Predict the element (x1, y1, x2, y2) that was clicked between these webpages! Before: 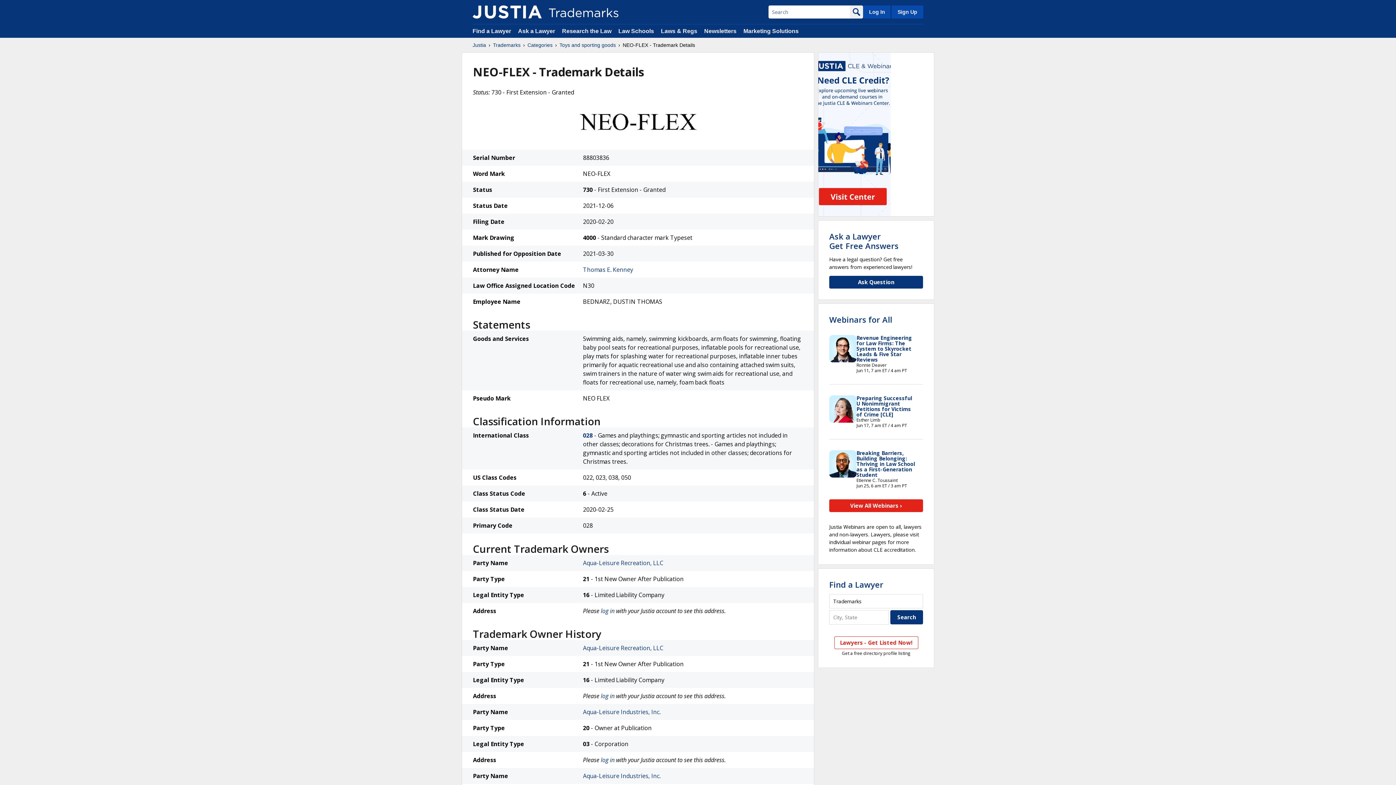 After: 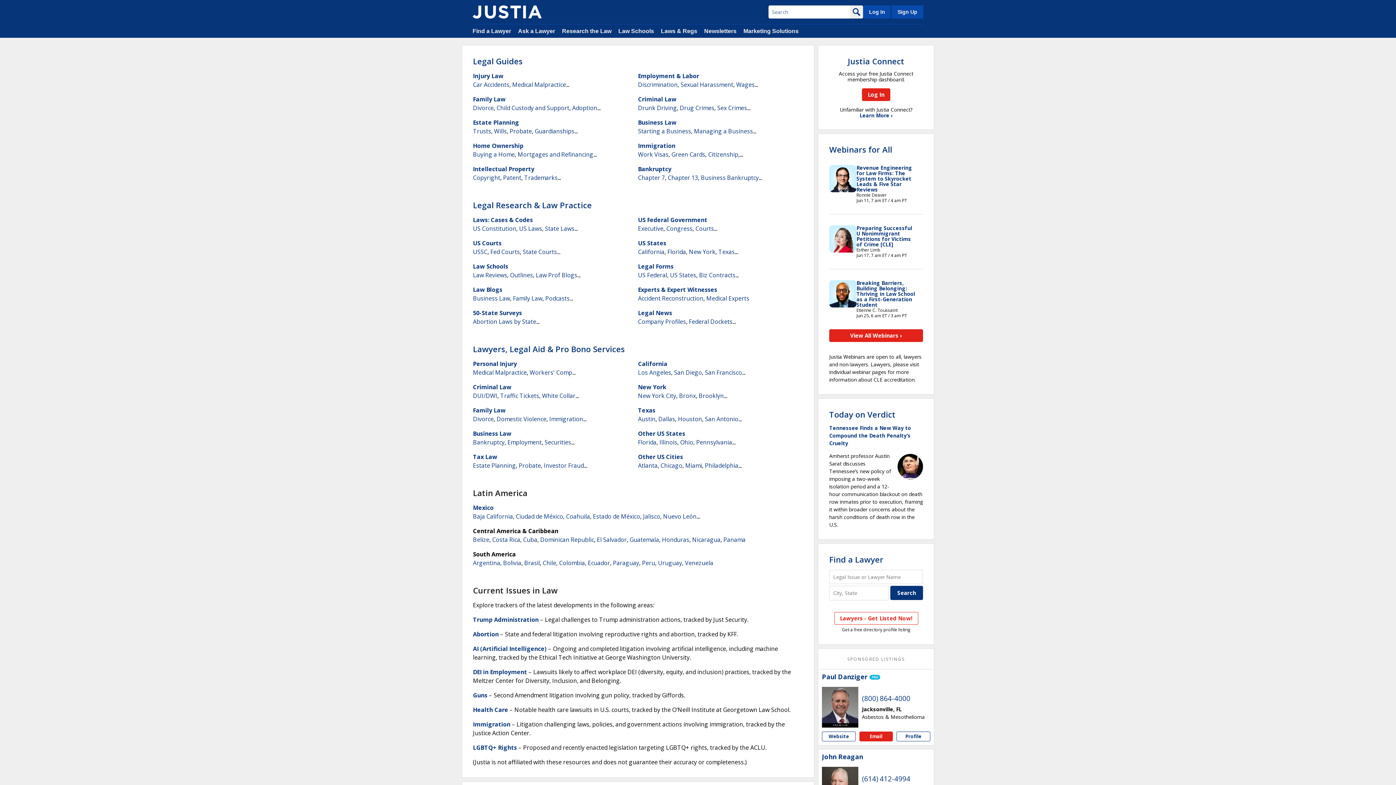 Action: bbox: (562, 28, 611, 34) label: Research the Law